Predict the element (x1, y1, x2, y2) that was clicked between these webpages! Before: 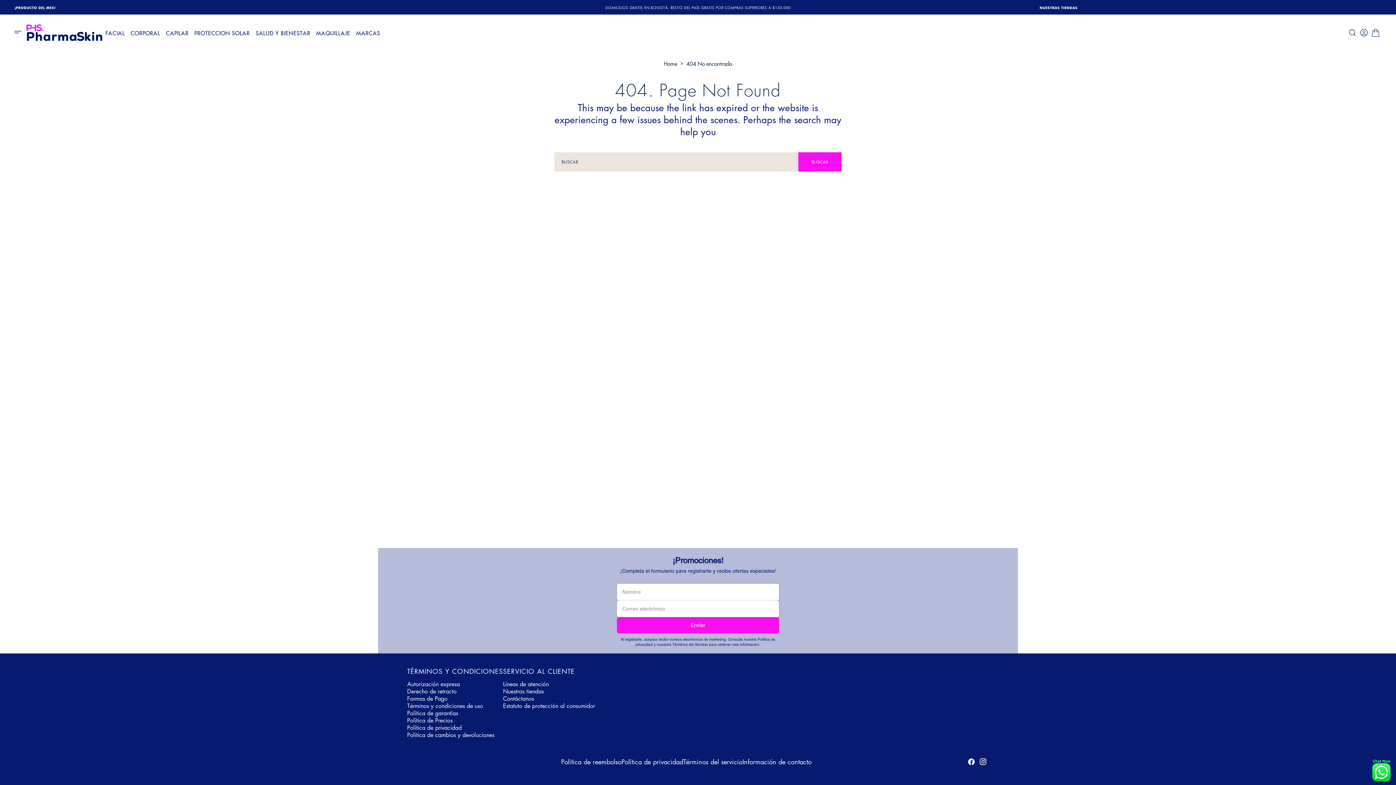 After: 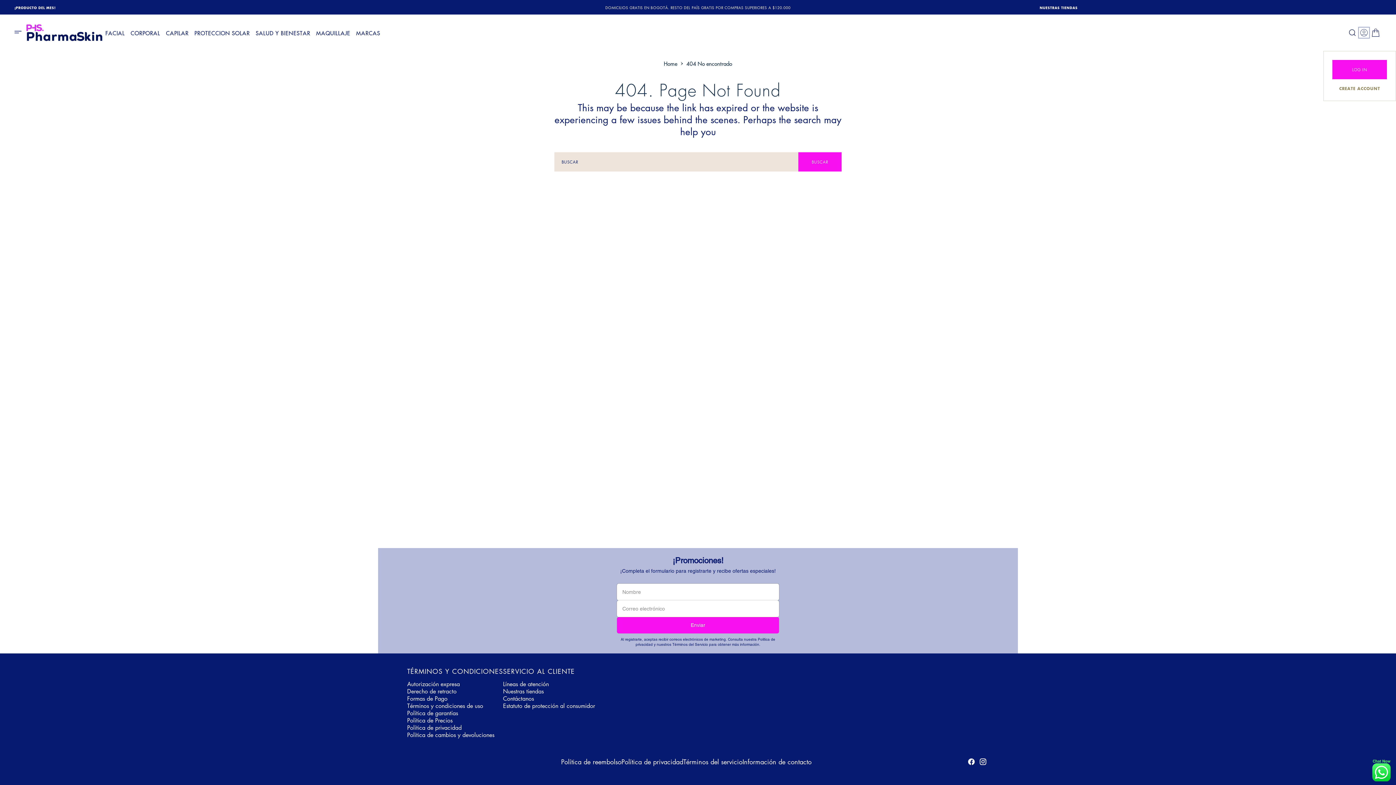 Action: bbox: (1358, 26, 1370, 38)